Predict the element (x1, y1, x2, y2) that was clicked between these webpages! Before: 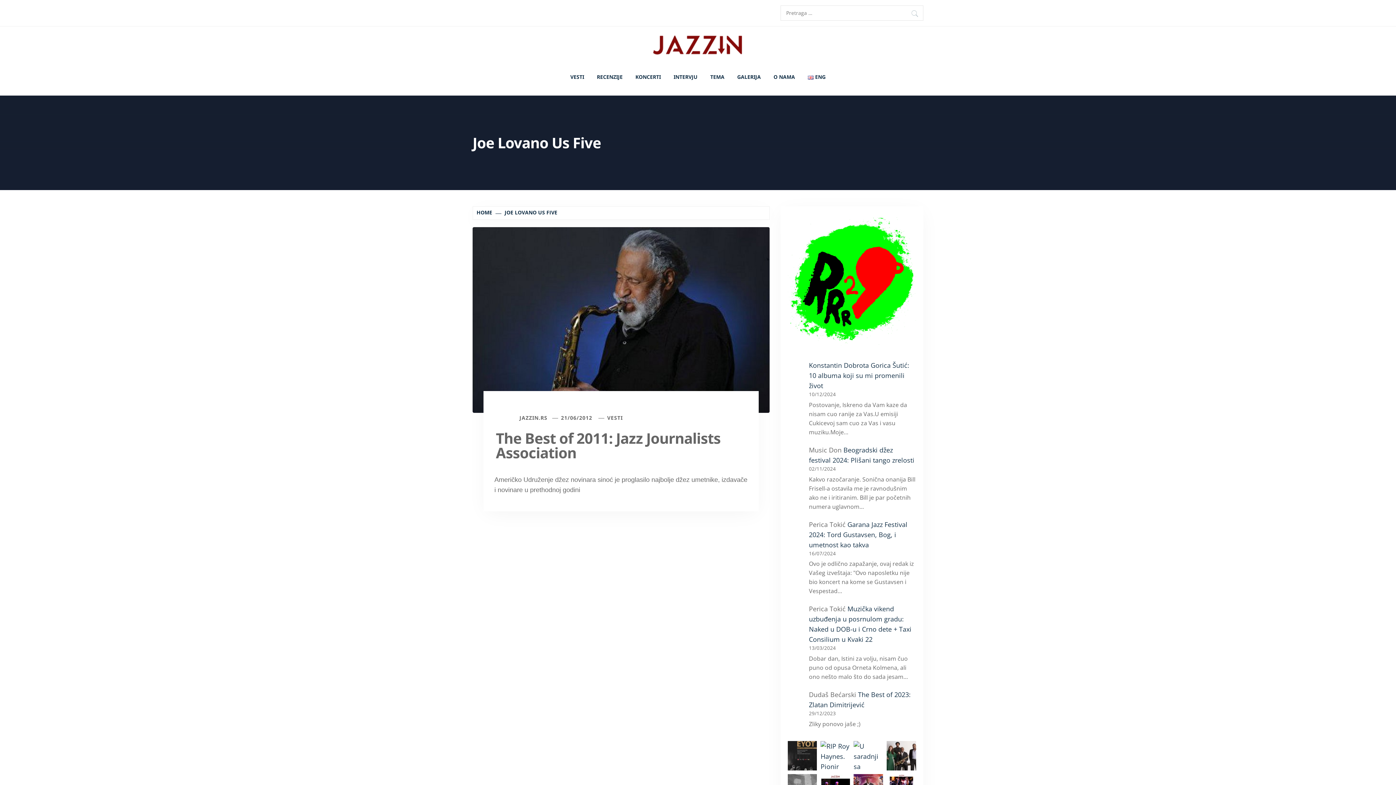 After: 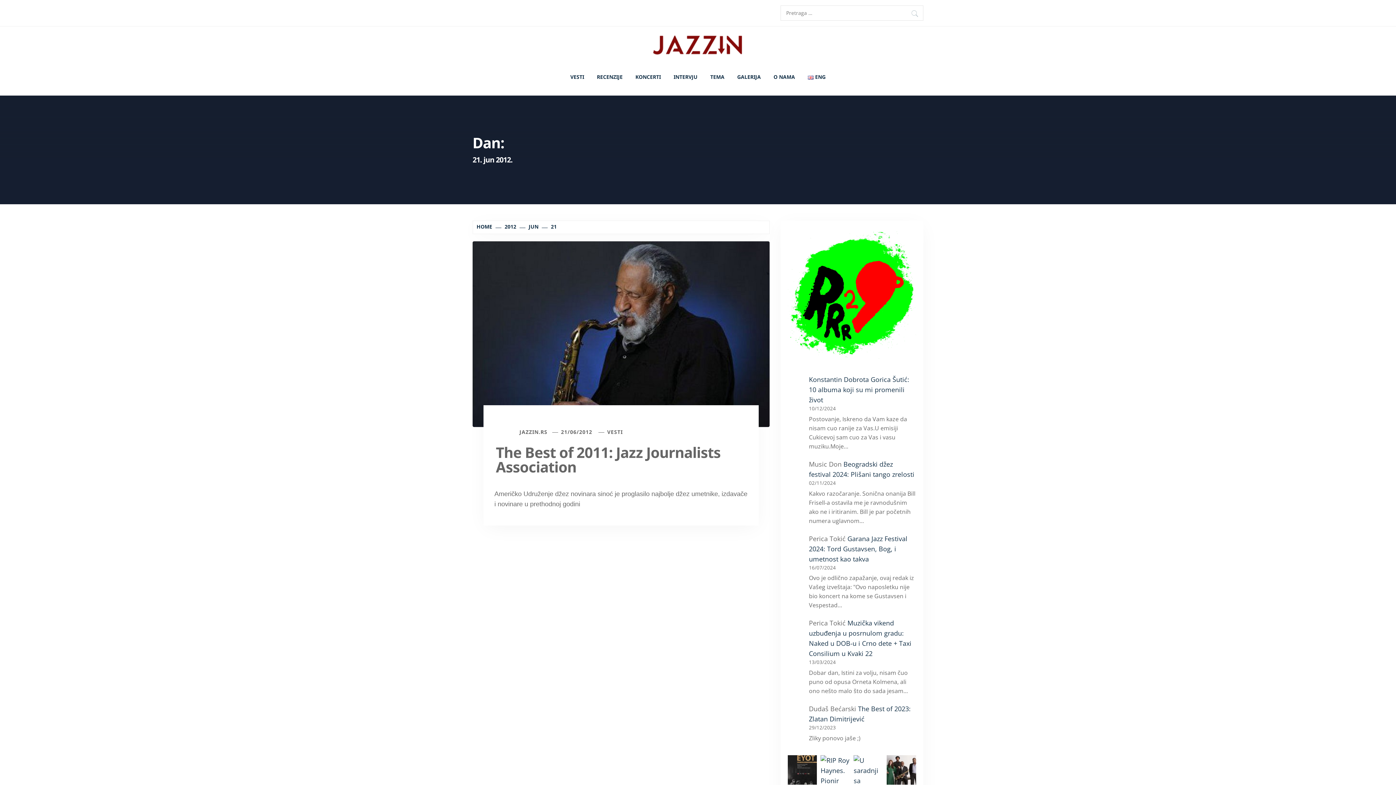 Action: label: 21/06/2012 bbox: (561, 414, 592, 421)